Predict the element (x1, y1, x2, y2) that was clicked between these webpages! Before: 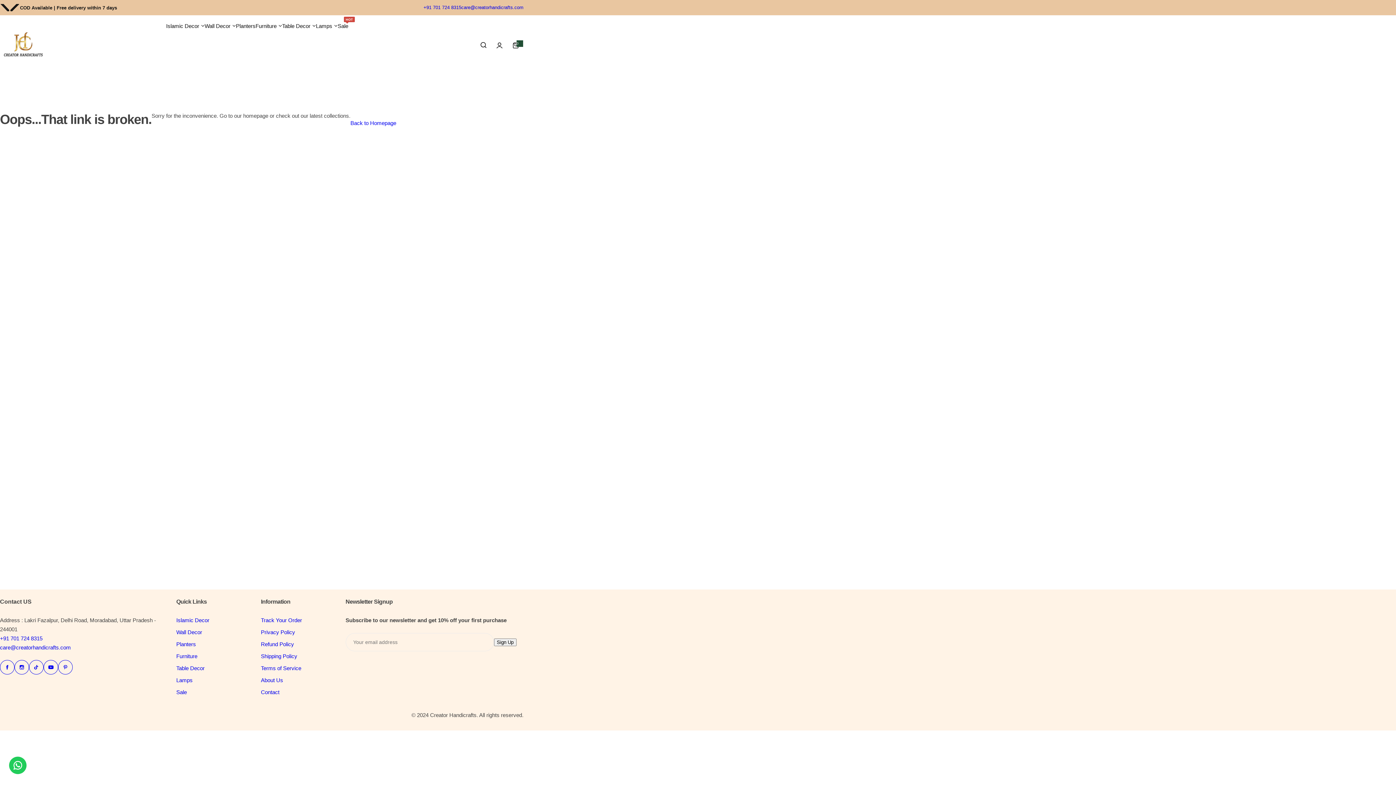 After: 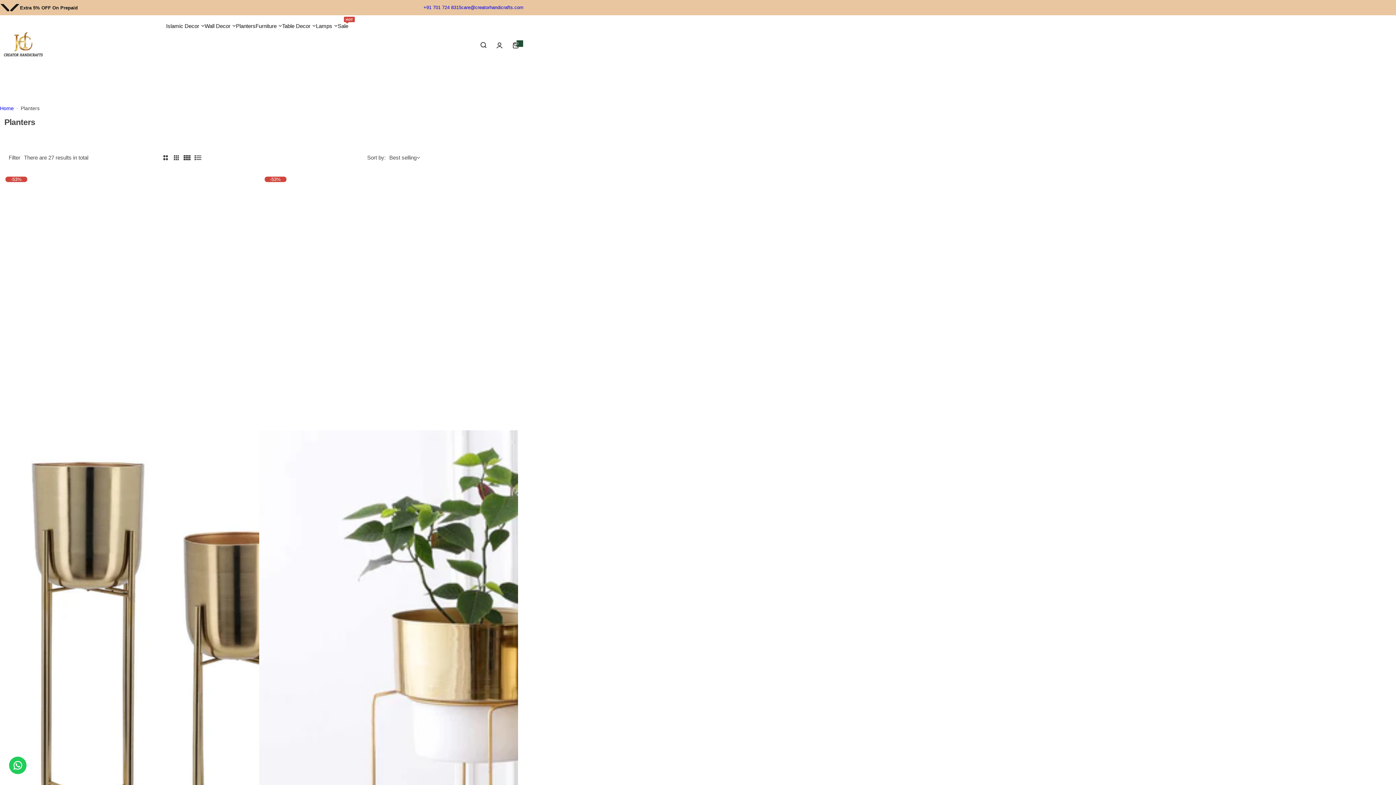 Action: bbox: (236, 16, 255, 34) label: Planters